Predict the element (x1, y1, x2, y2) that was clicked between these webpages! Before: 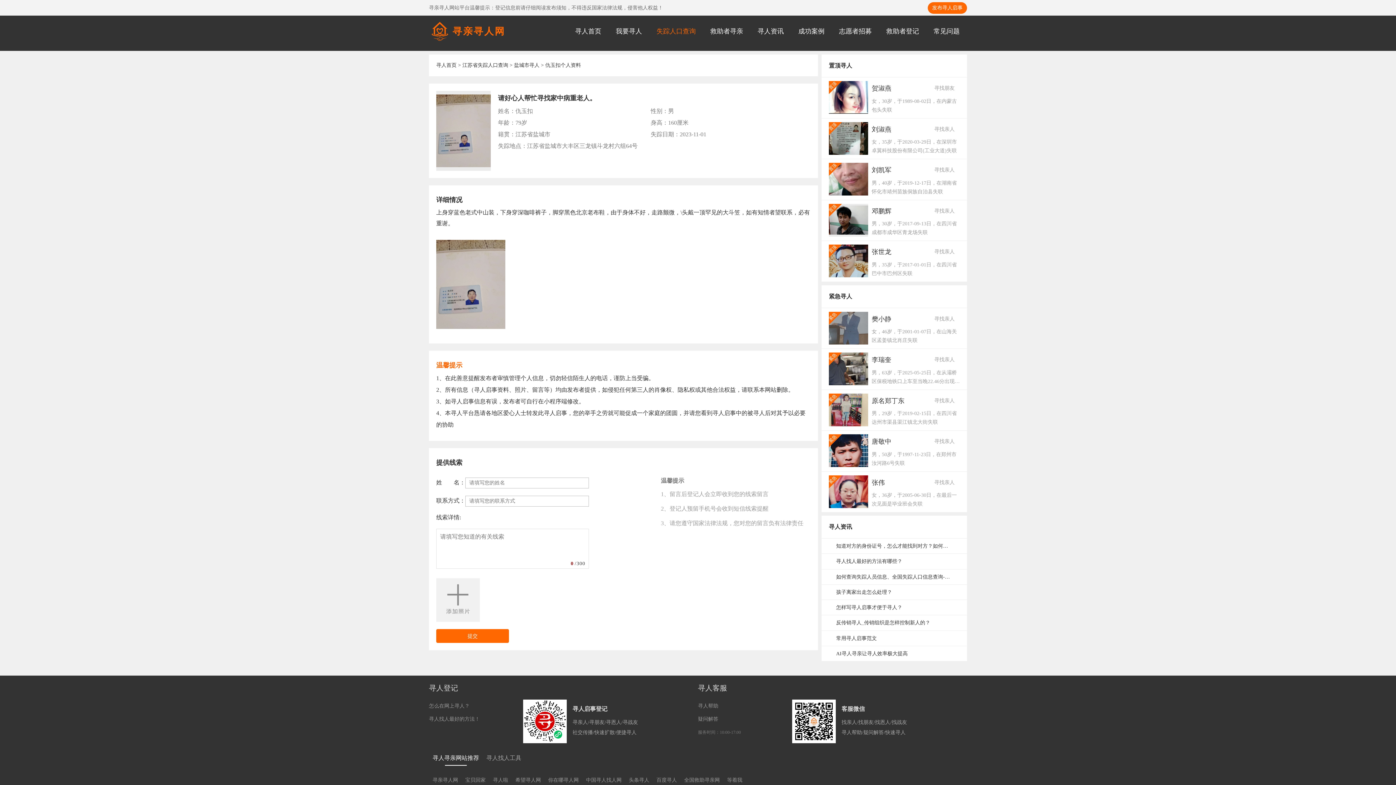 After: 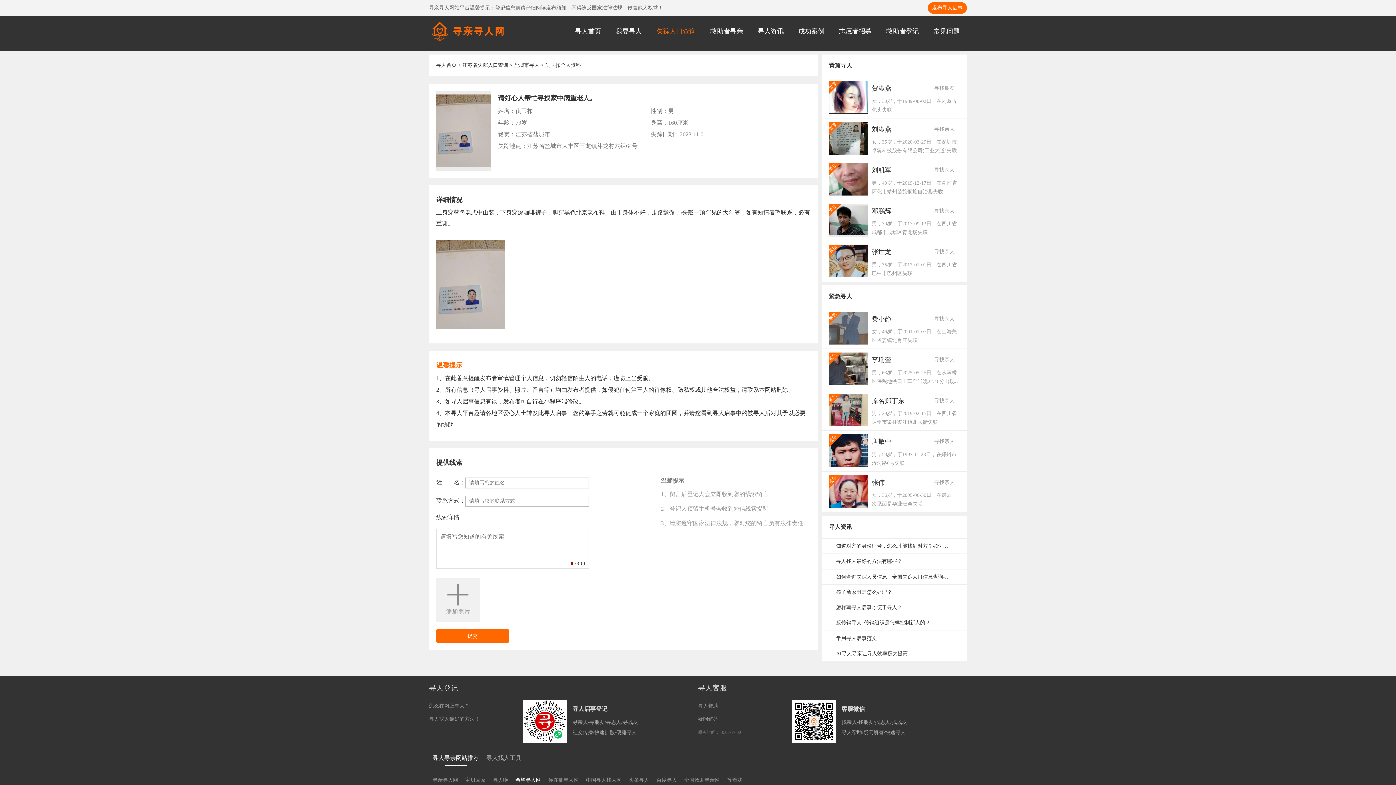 Action: label: 希望寻人网 bbox: (512, 777, 544, 784)